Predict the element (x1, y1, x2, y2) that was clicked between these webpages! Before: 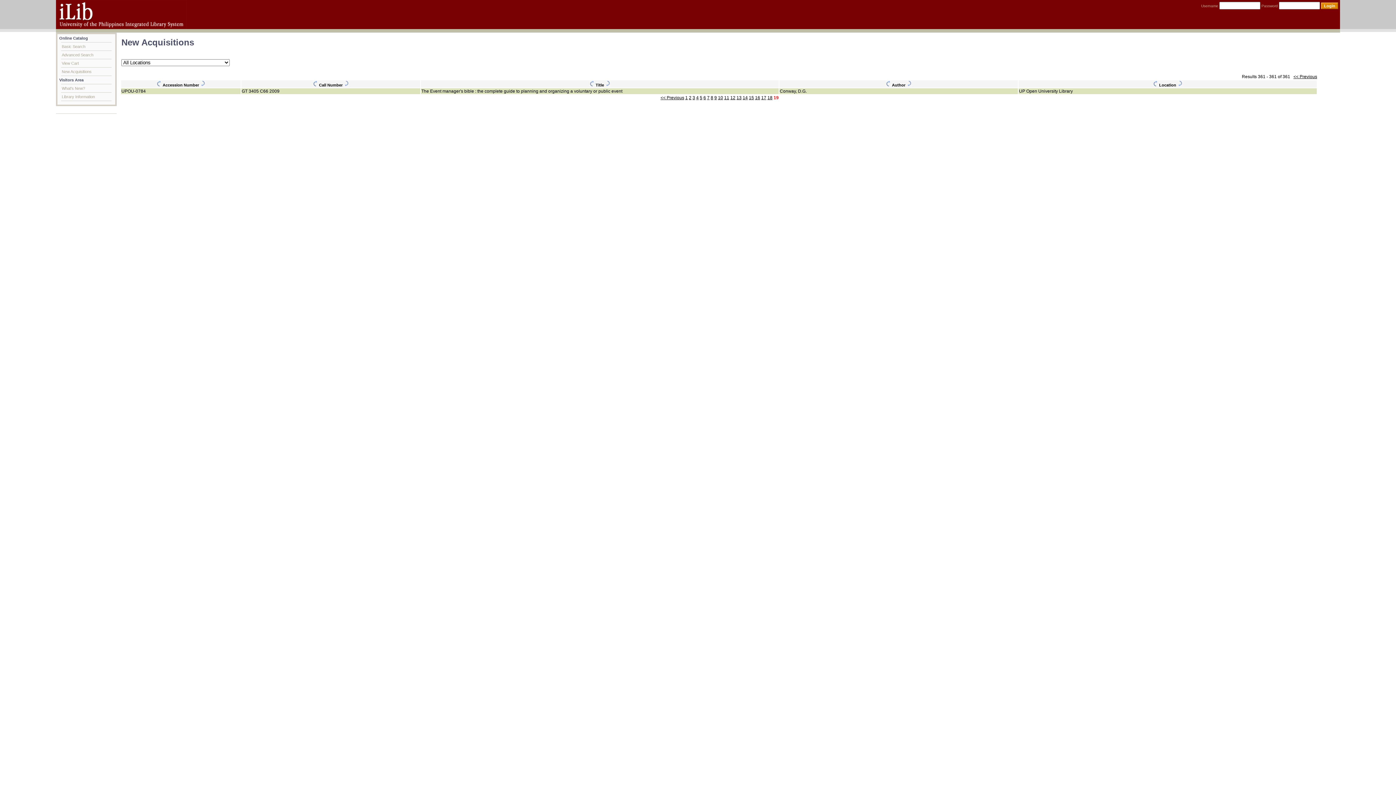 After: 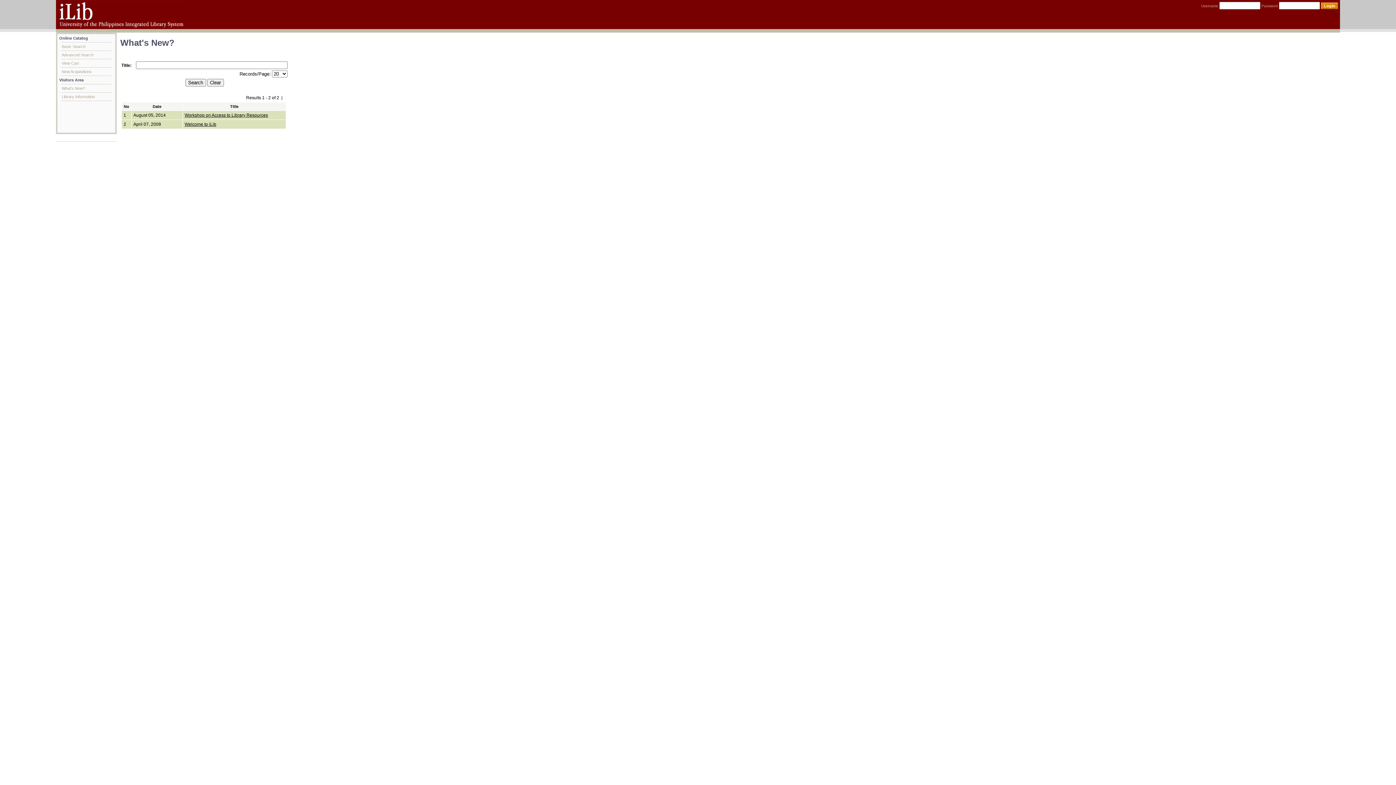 Action: label: What's New? bbox: (61, 84, 111, 92)